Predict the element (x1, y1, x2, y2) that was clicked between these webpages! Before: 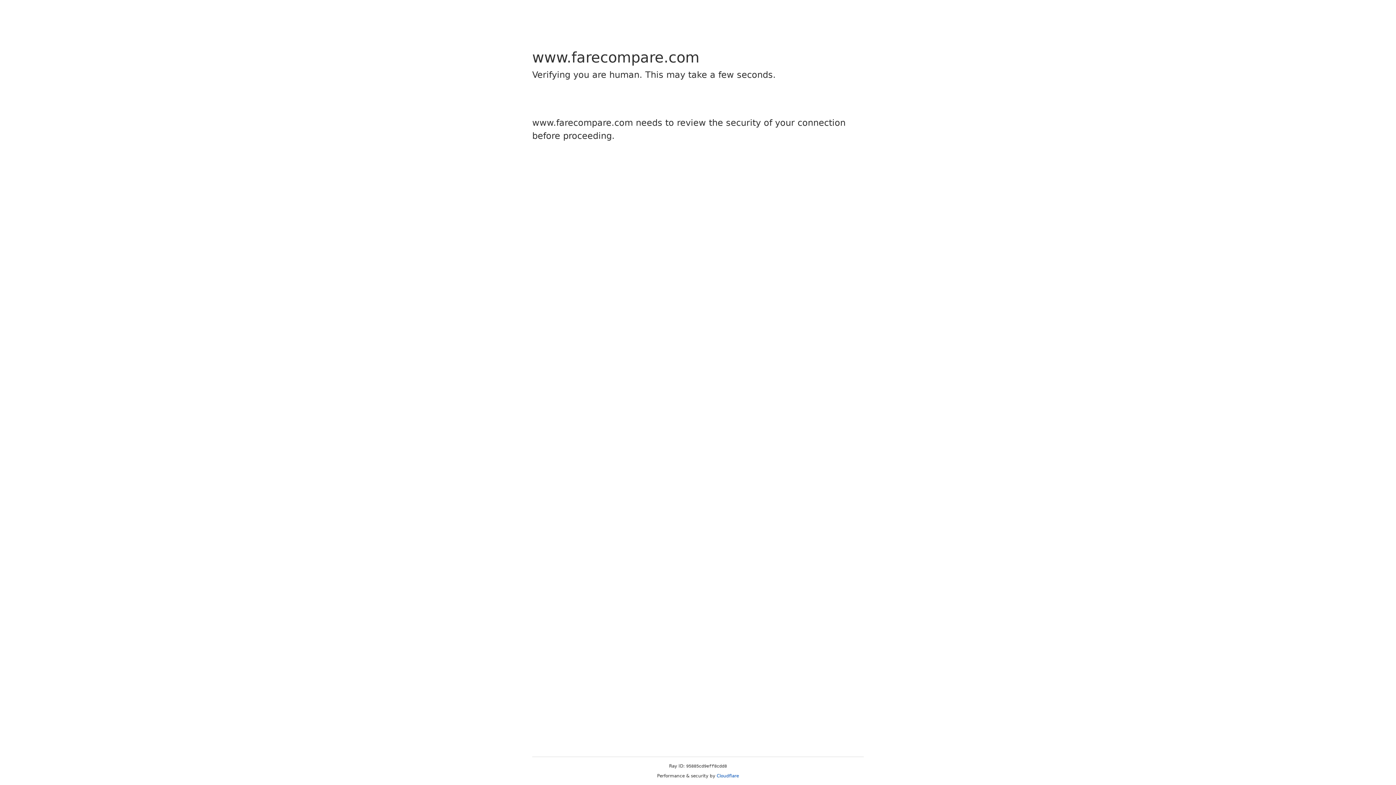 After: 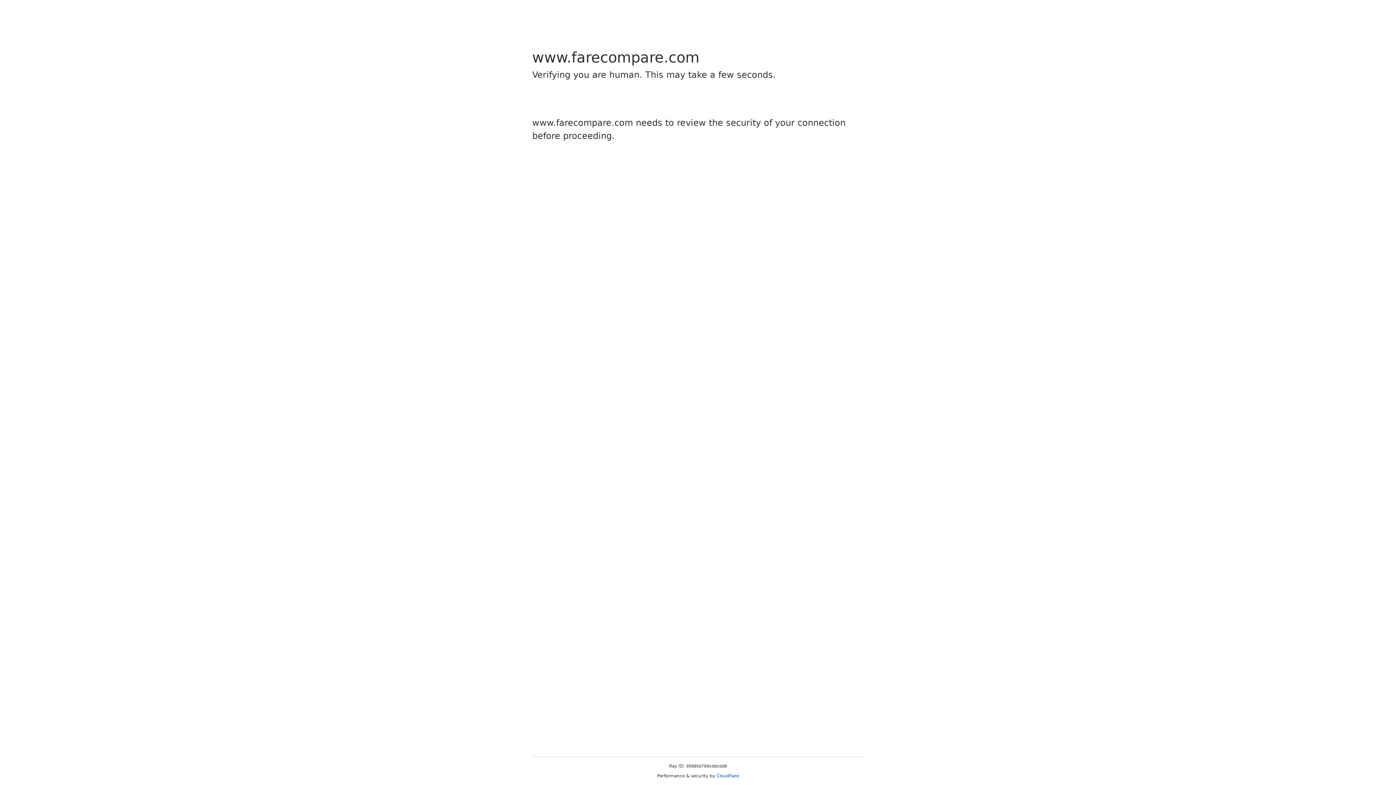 Action: label: Cloudflare bbox: (716, 773, 739, 778)